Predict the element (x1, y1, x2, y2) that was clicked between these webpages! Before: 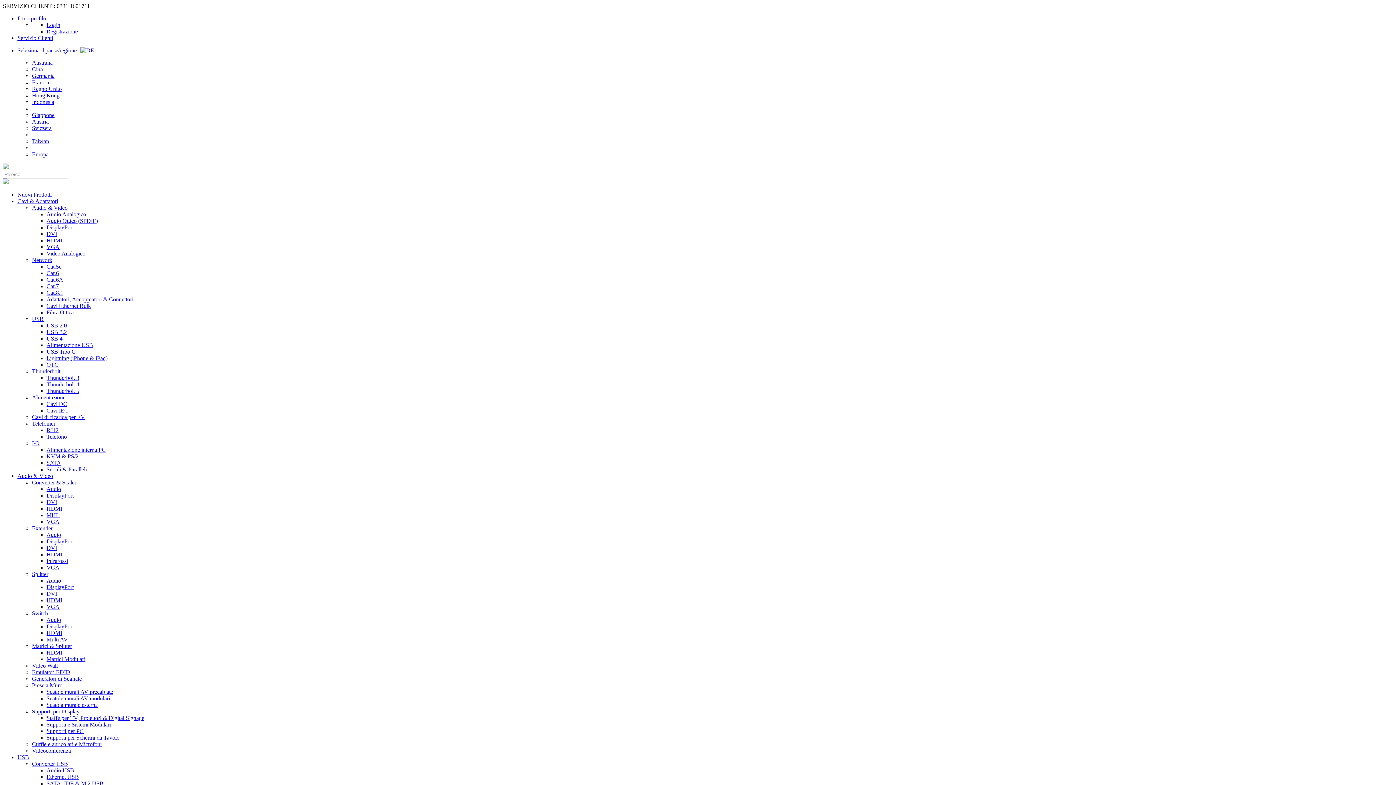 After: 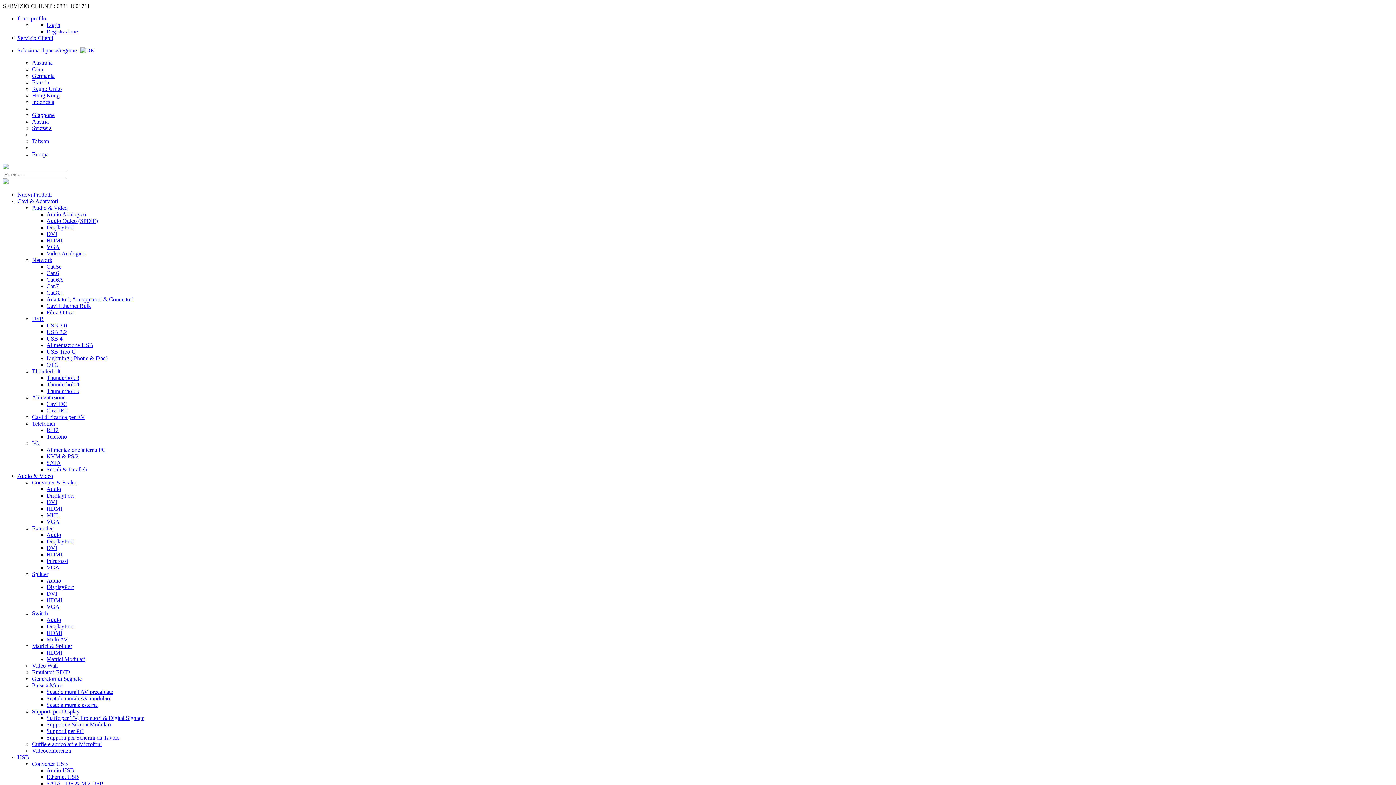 Action: label: HDMI bbox: (46, 551, 62, 557)